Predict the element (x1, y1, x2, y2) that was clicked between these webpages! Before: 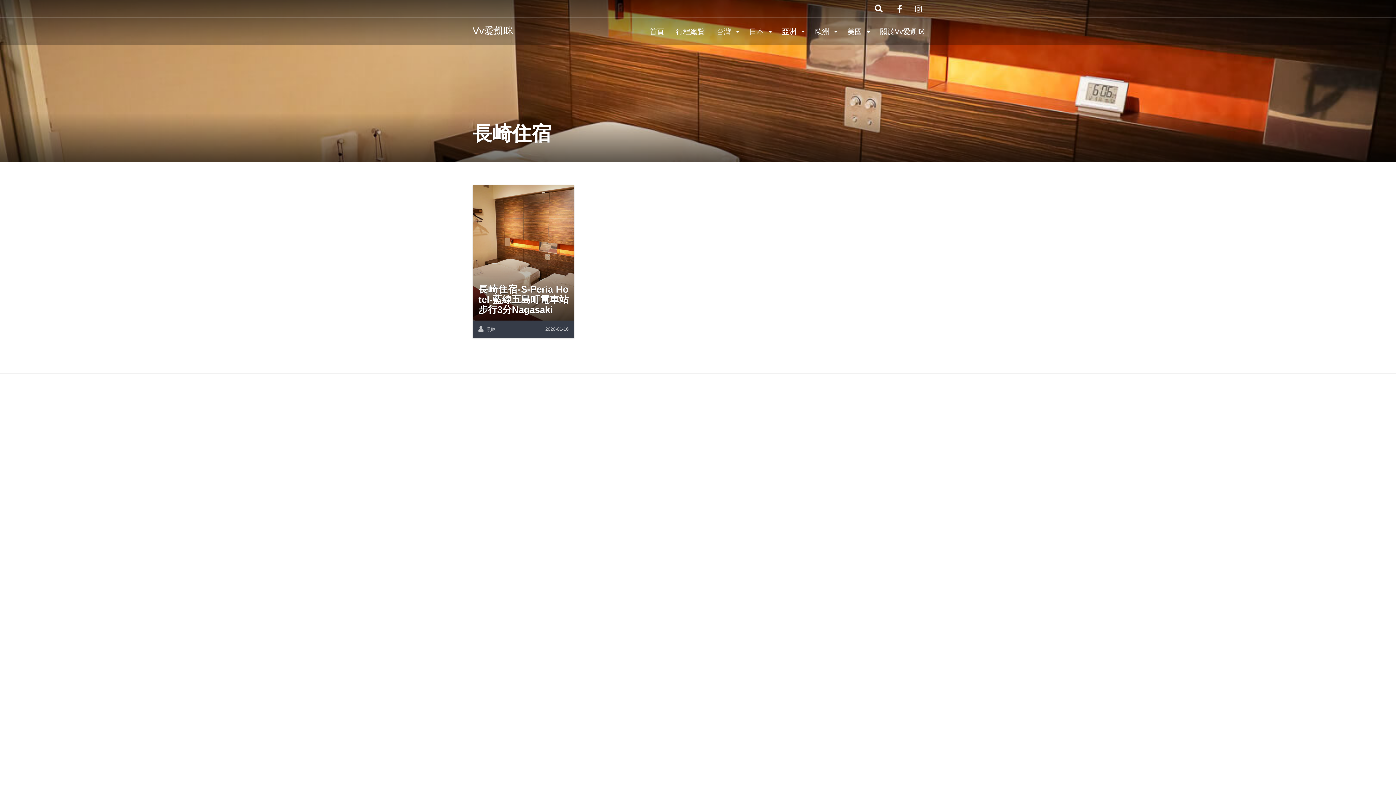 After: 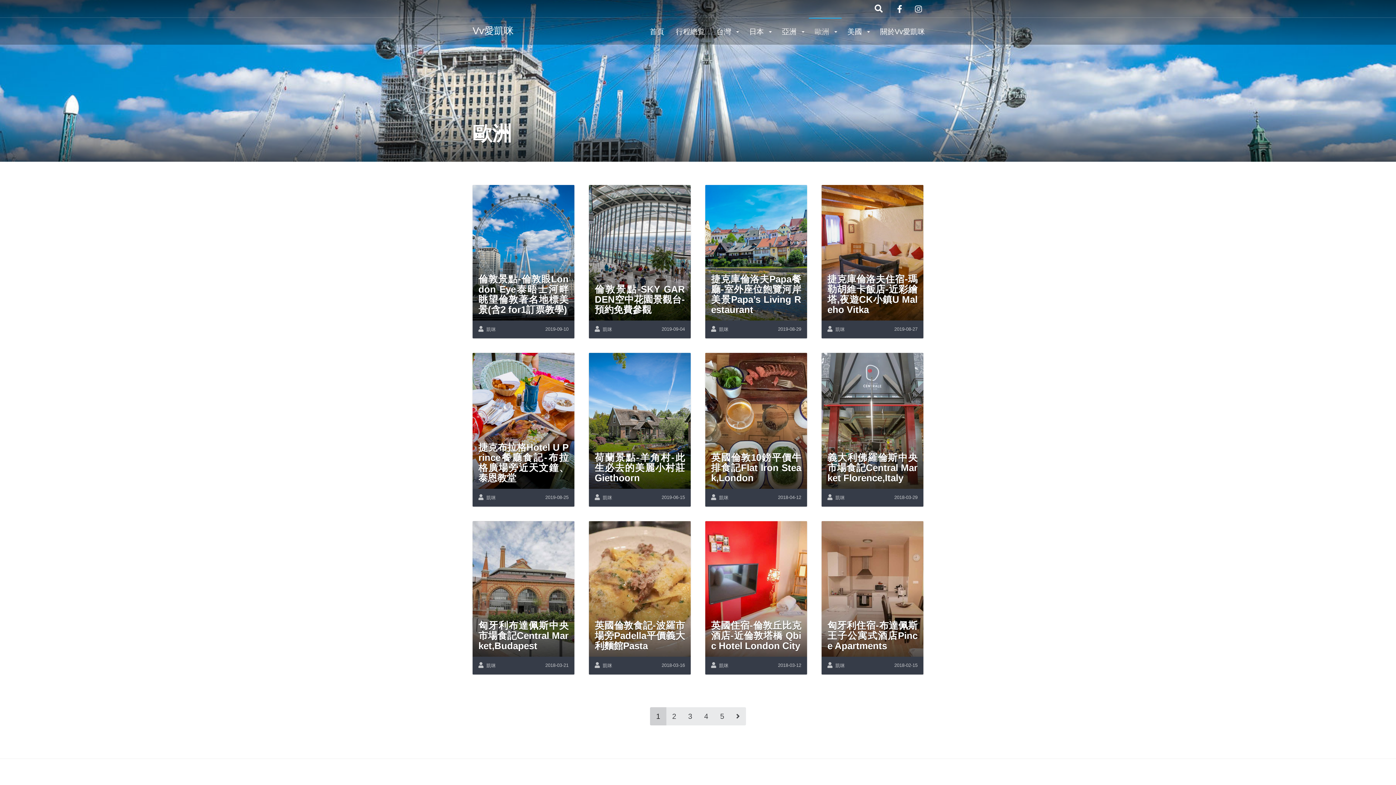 Action: bbox: (809, 17, 841, 44) label: 歐洲 